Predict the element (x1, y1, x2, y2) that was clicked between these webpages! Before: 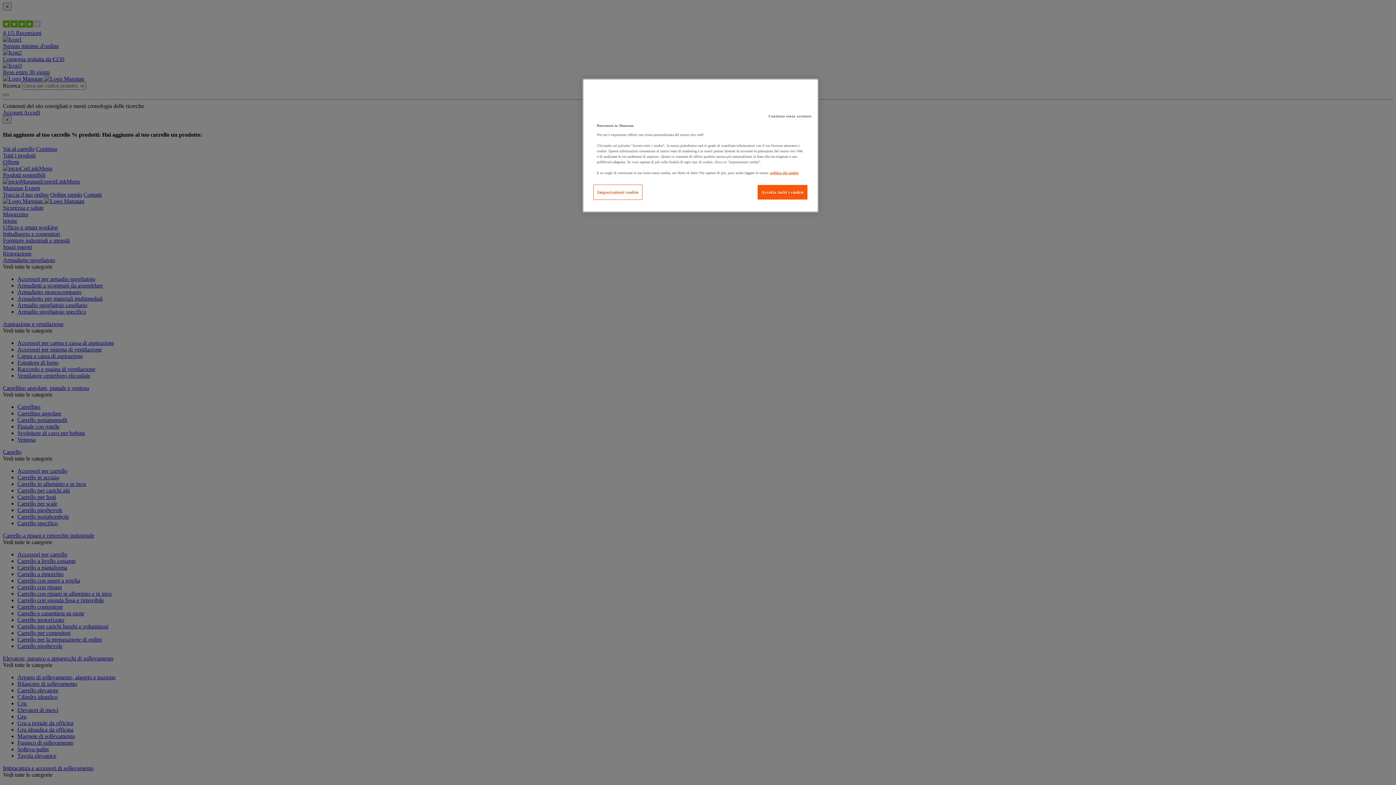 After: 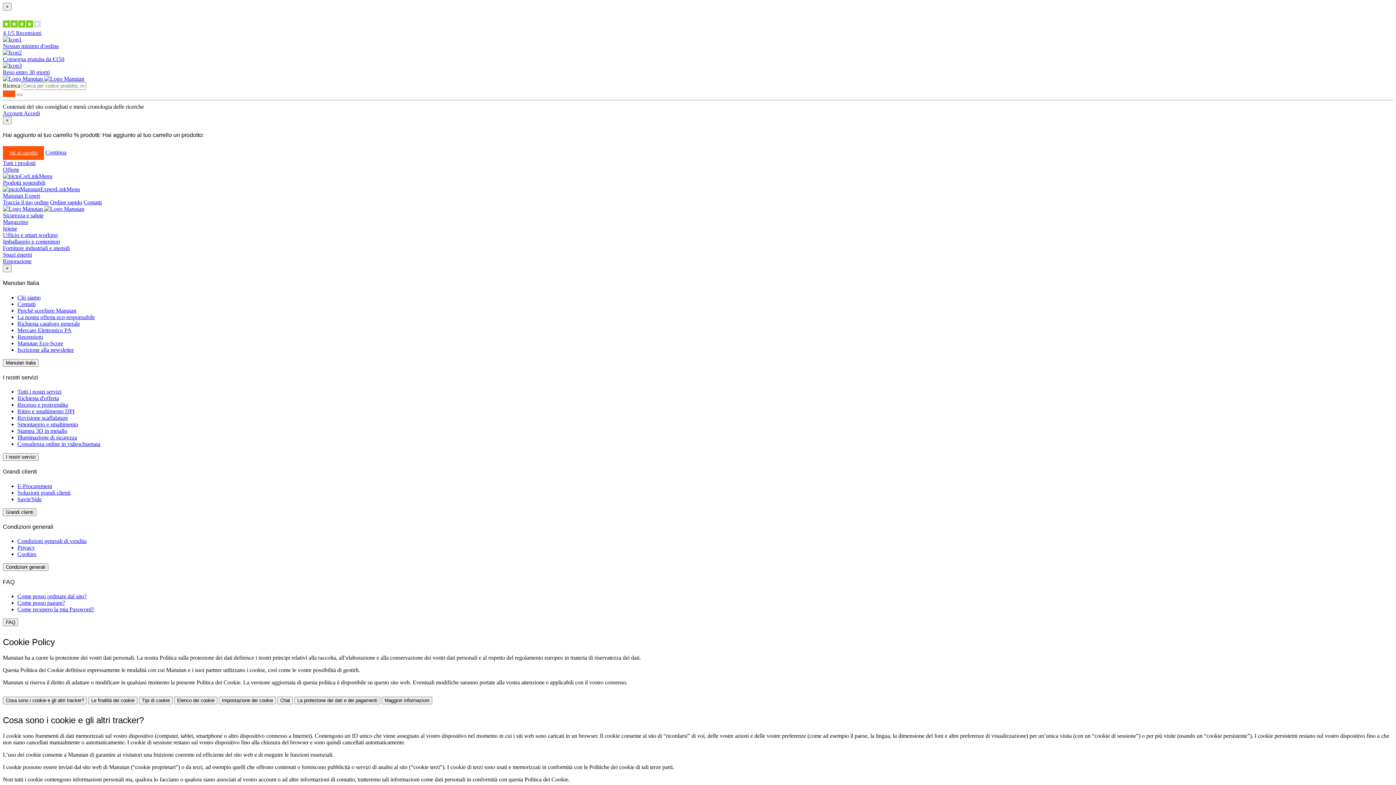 Action: bbox: (770, 170, 798, 174) label: Maggiori informazioni sulla tua privacy